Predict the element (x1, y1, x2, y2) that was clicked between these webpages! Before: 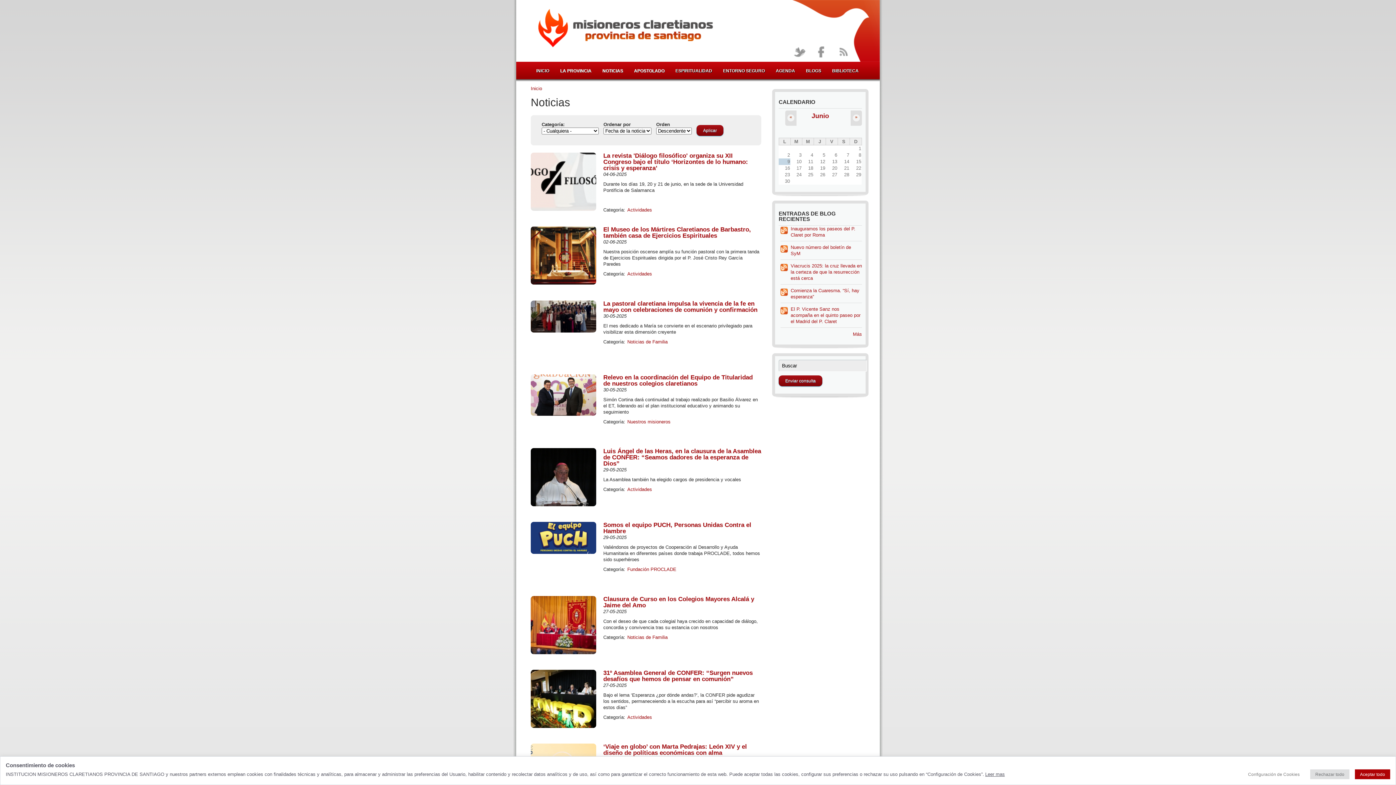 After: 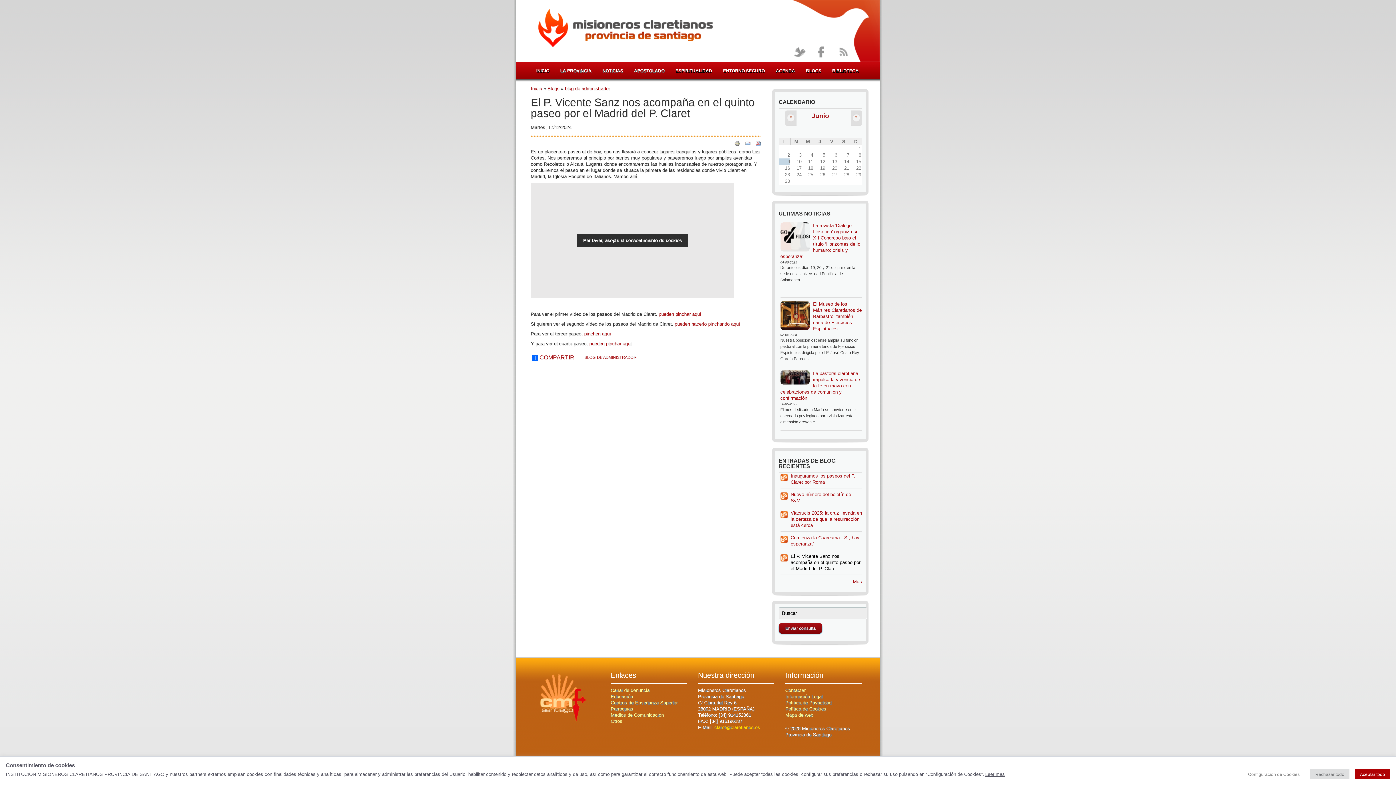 Action: label: El P. Vicente Sanz nos acompaña en el quinto paseo por el Madrid del P. Claret bbox: (790, 306, 860, 324)